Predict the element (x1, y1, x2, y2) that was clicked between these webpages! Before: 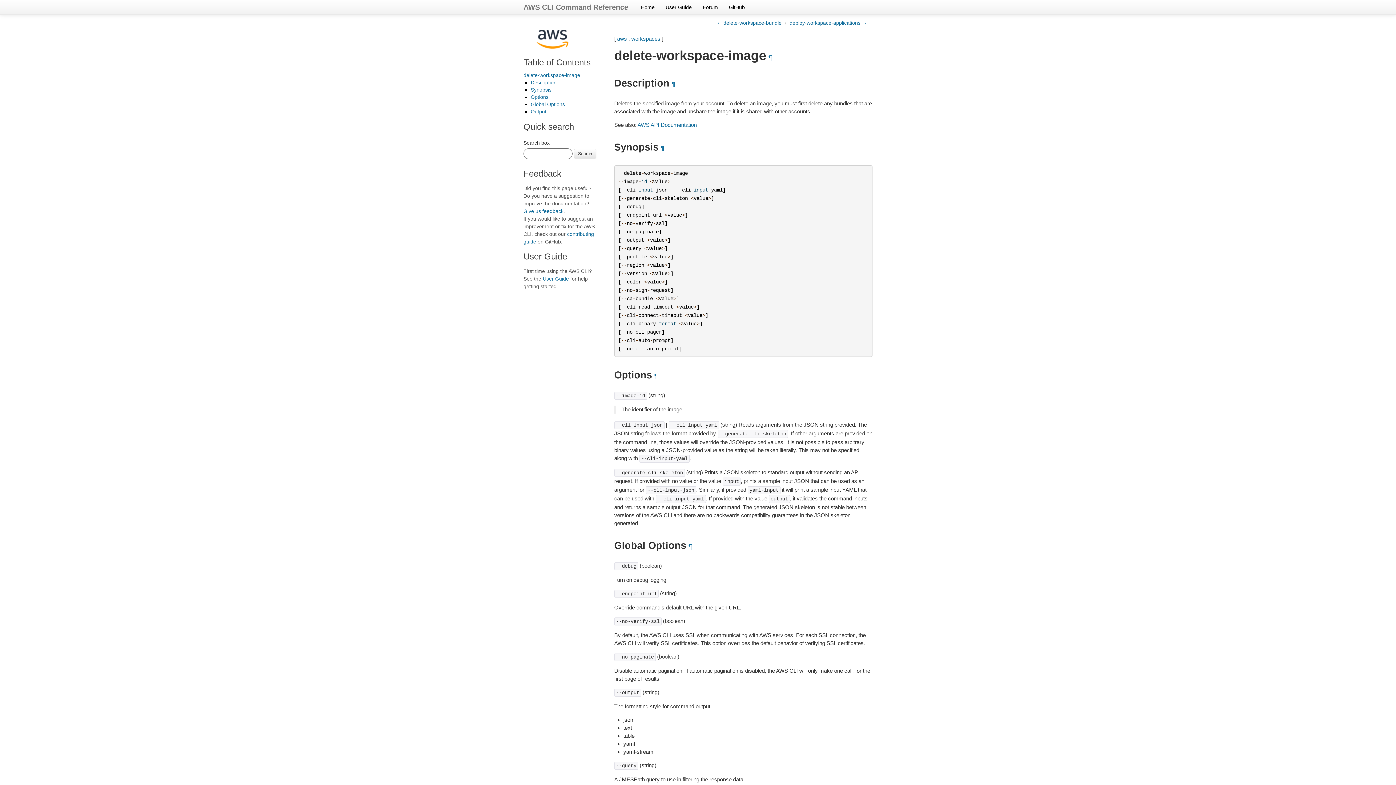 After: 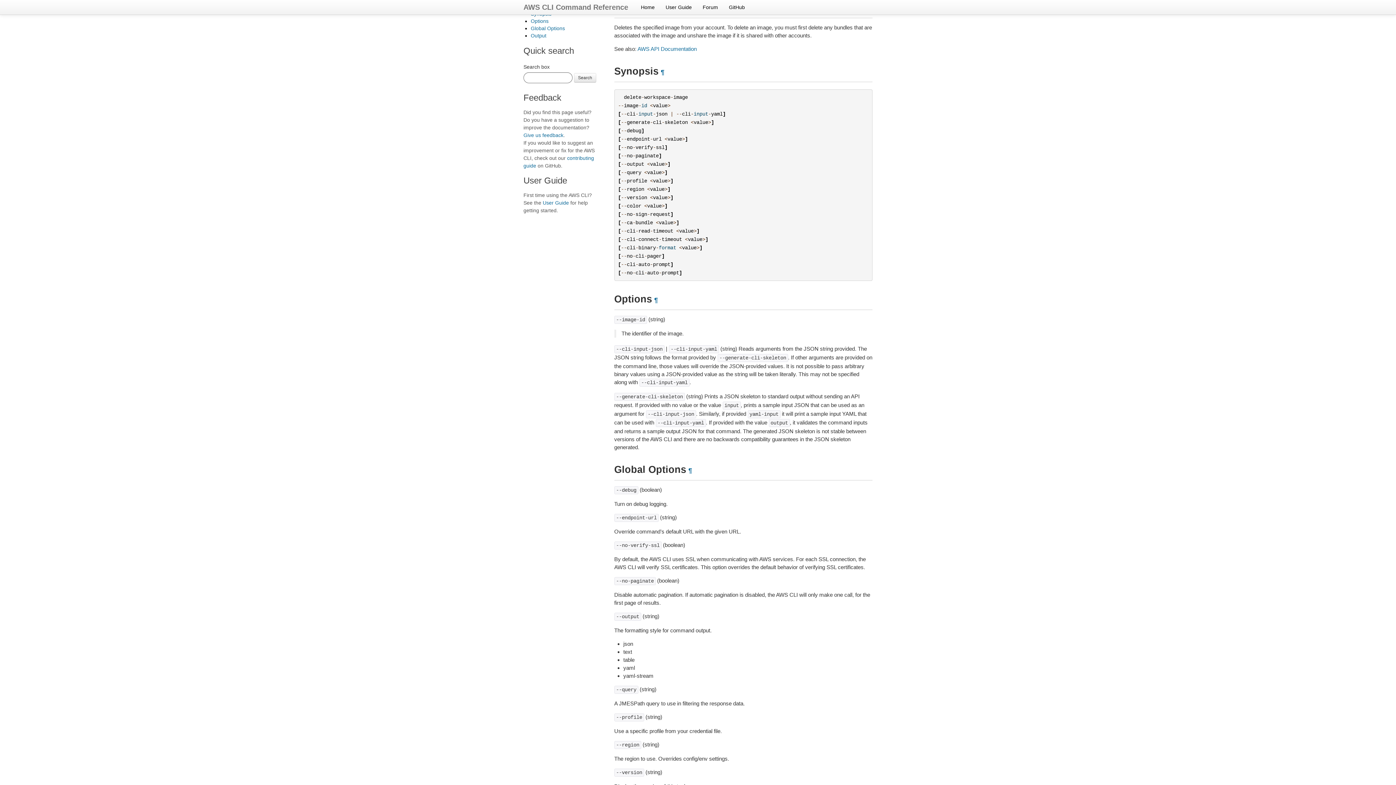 Action: bbox: (530, 79, 556, 85) label: Description